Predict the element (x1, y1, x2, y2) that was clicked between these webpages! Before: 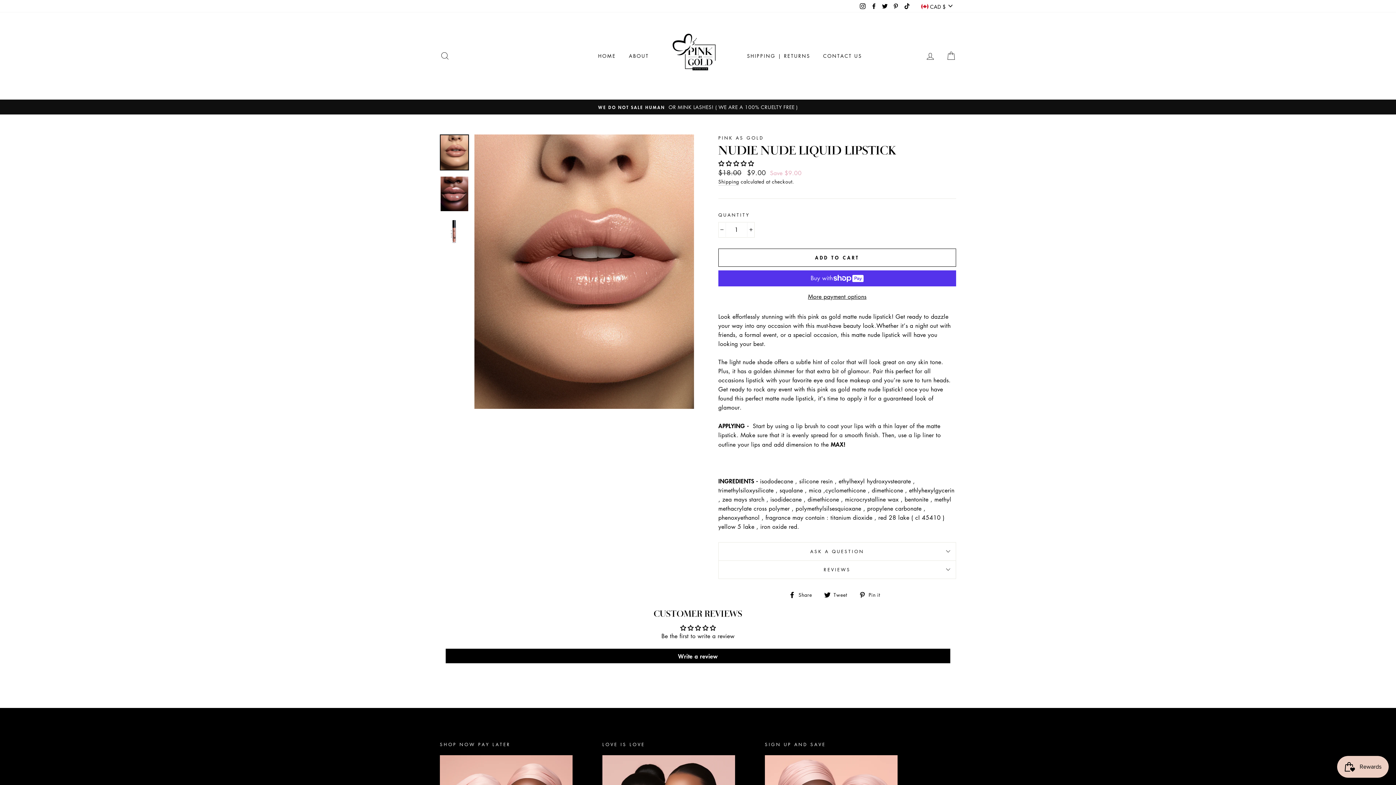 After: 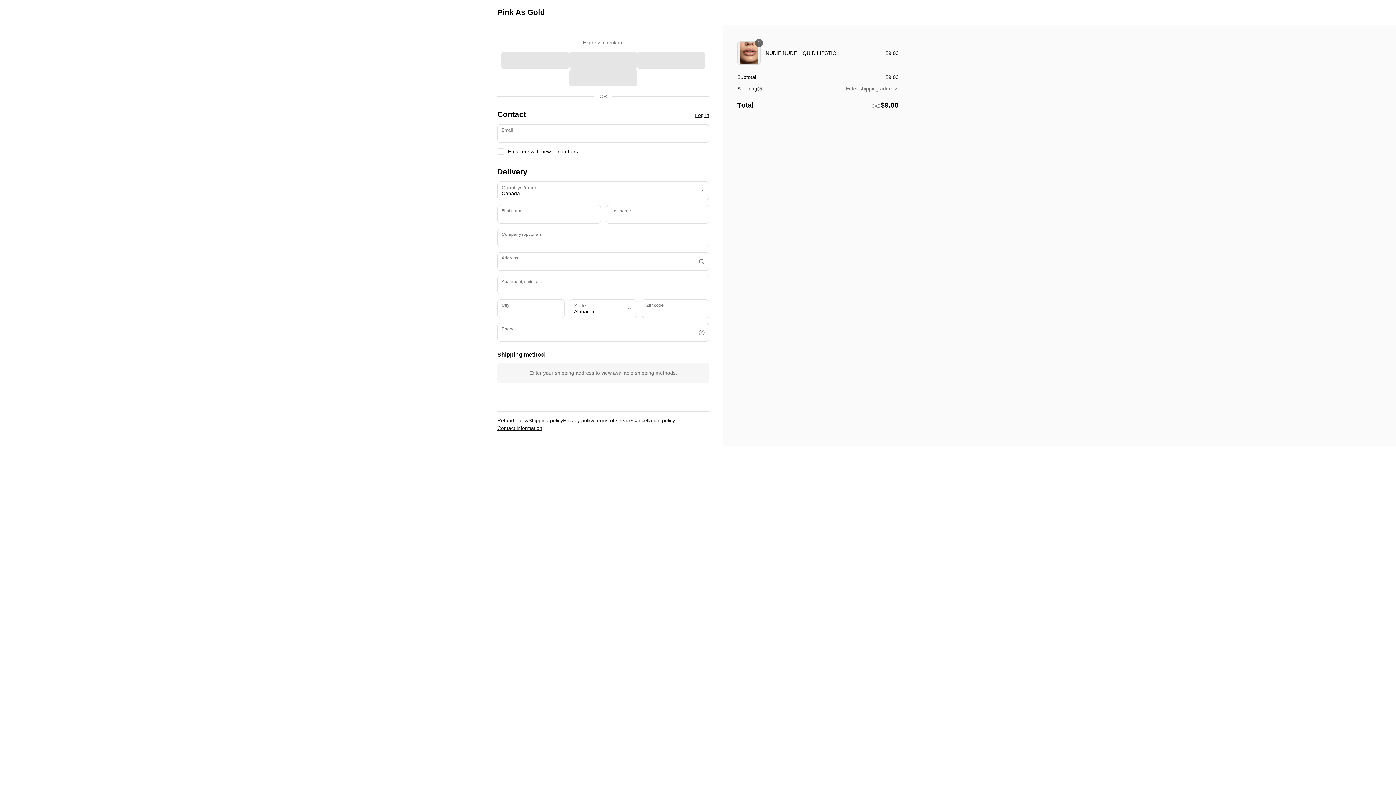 Action: bbox: (718, 292, 956, 301) label: More payment options